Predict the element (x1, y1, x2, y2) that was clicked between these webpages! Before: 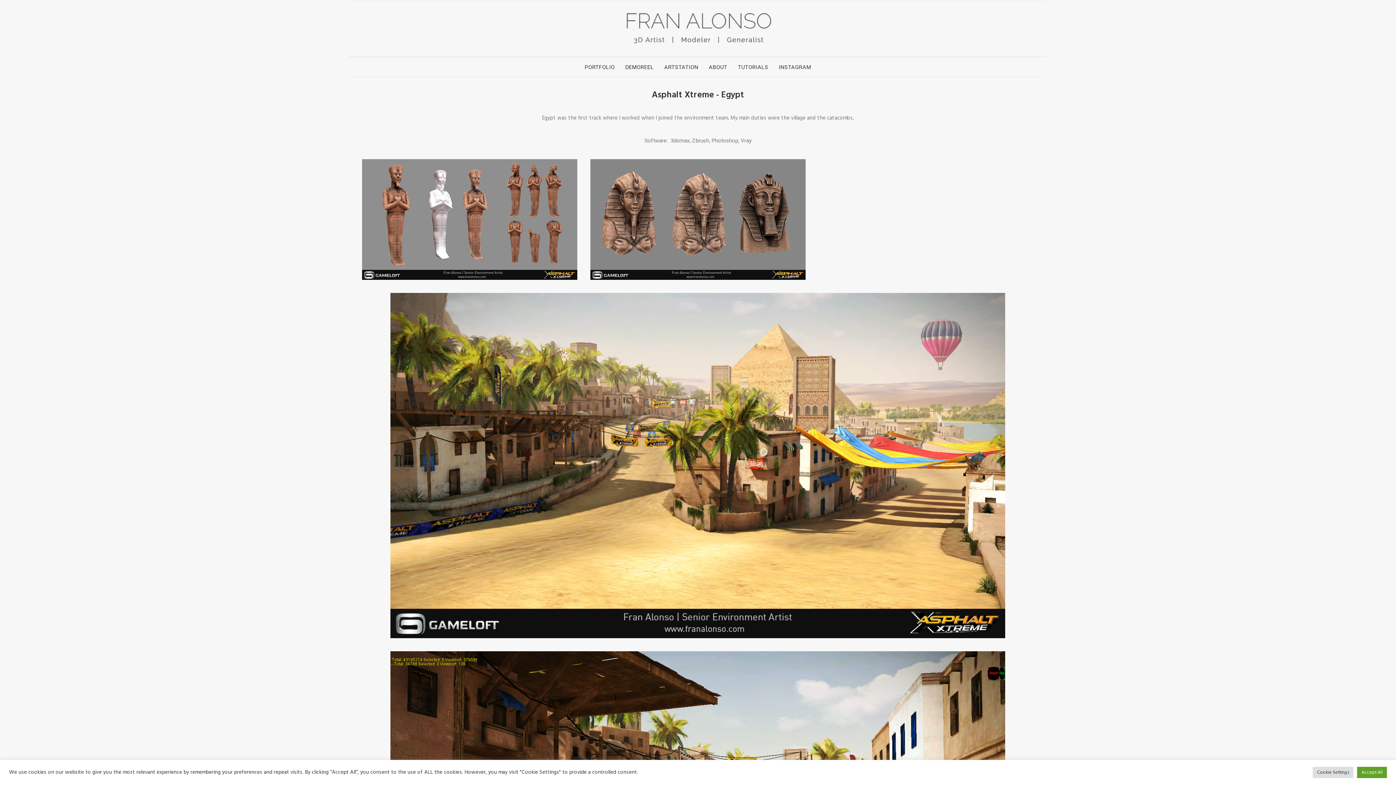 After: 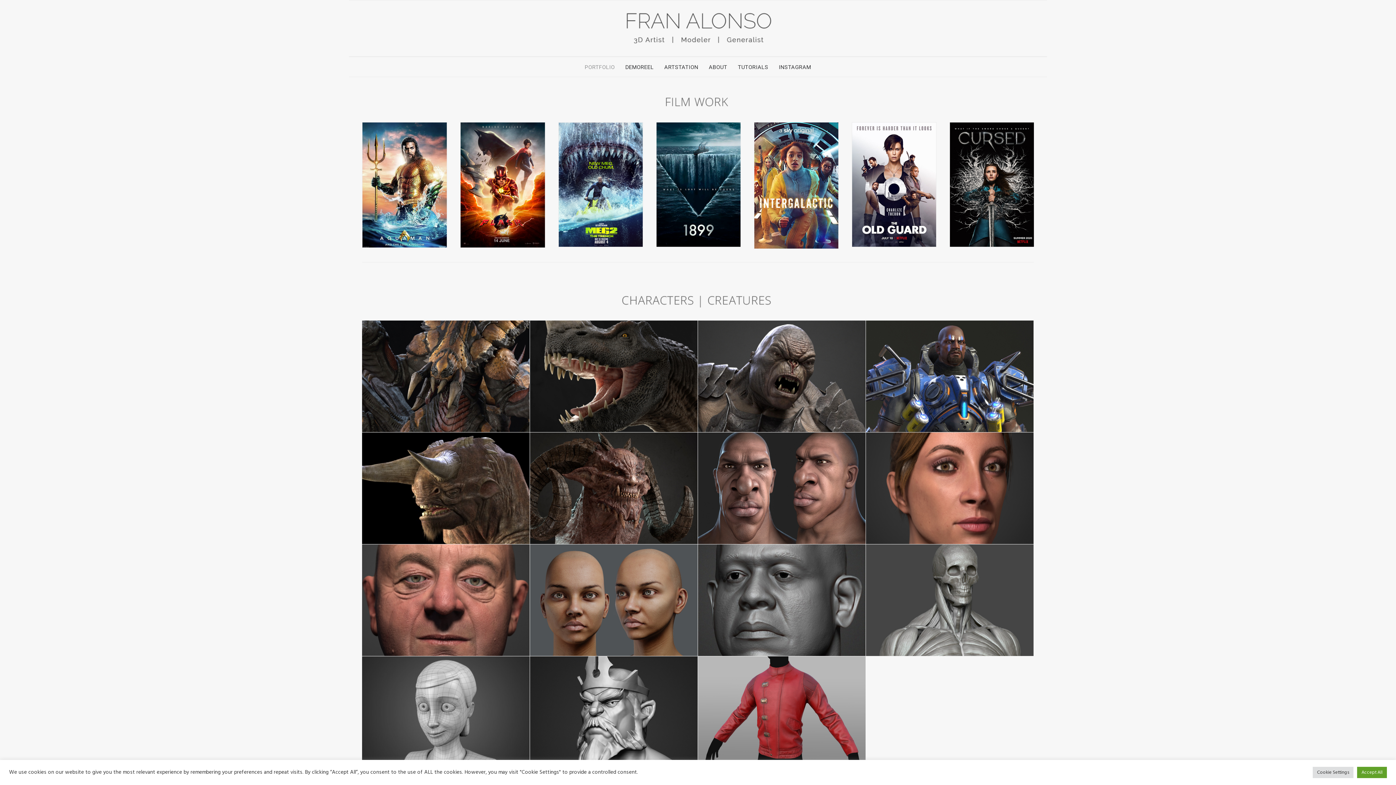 Action: bbox: (624, 10, 771, 46)